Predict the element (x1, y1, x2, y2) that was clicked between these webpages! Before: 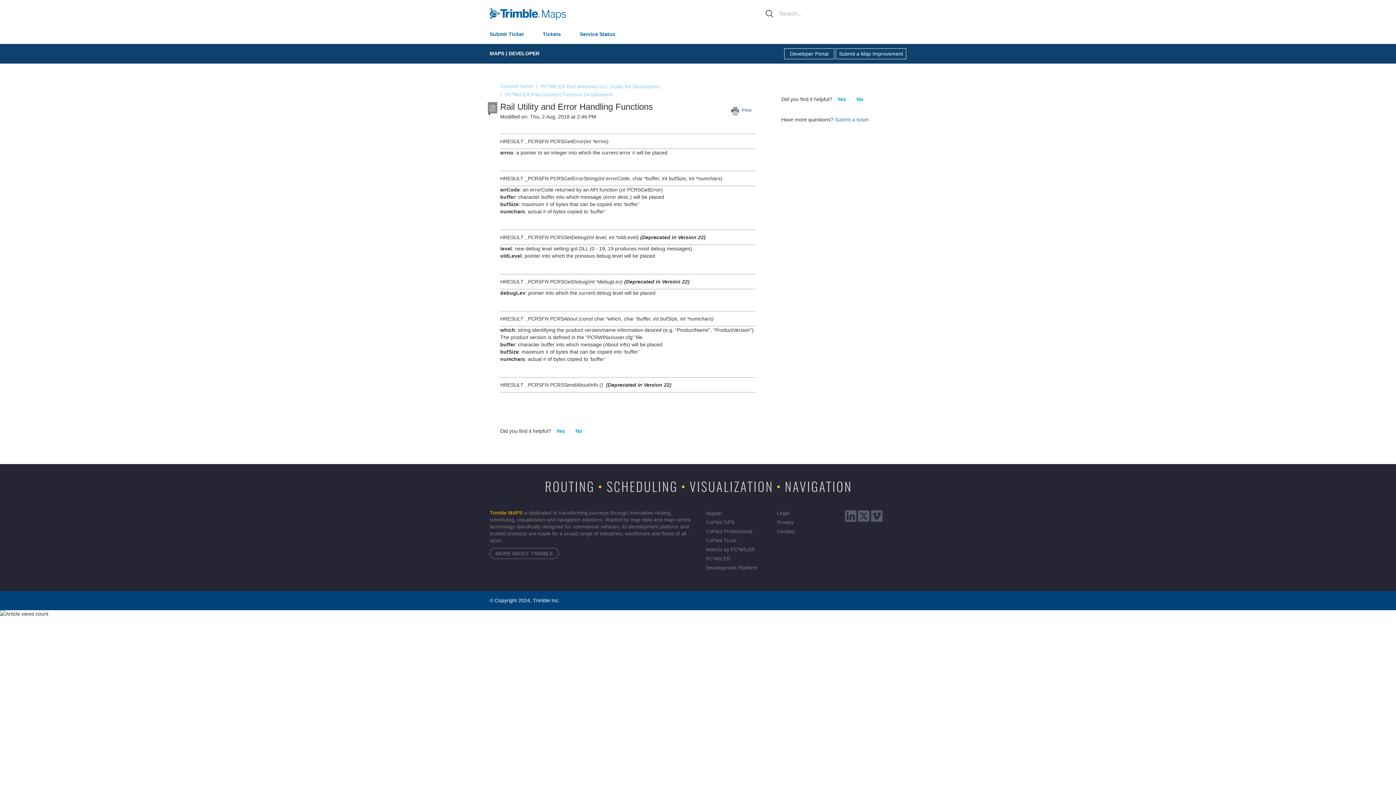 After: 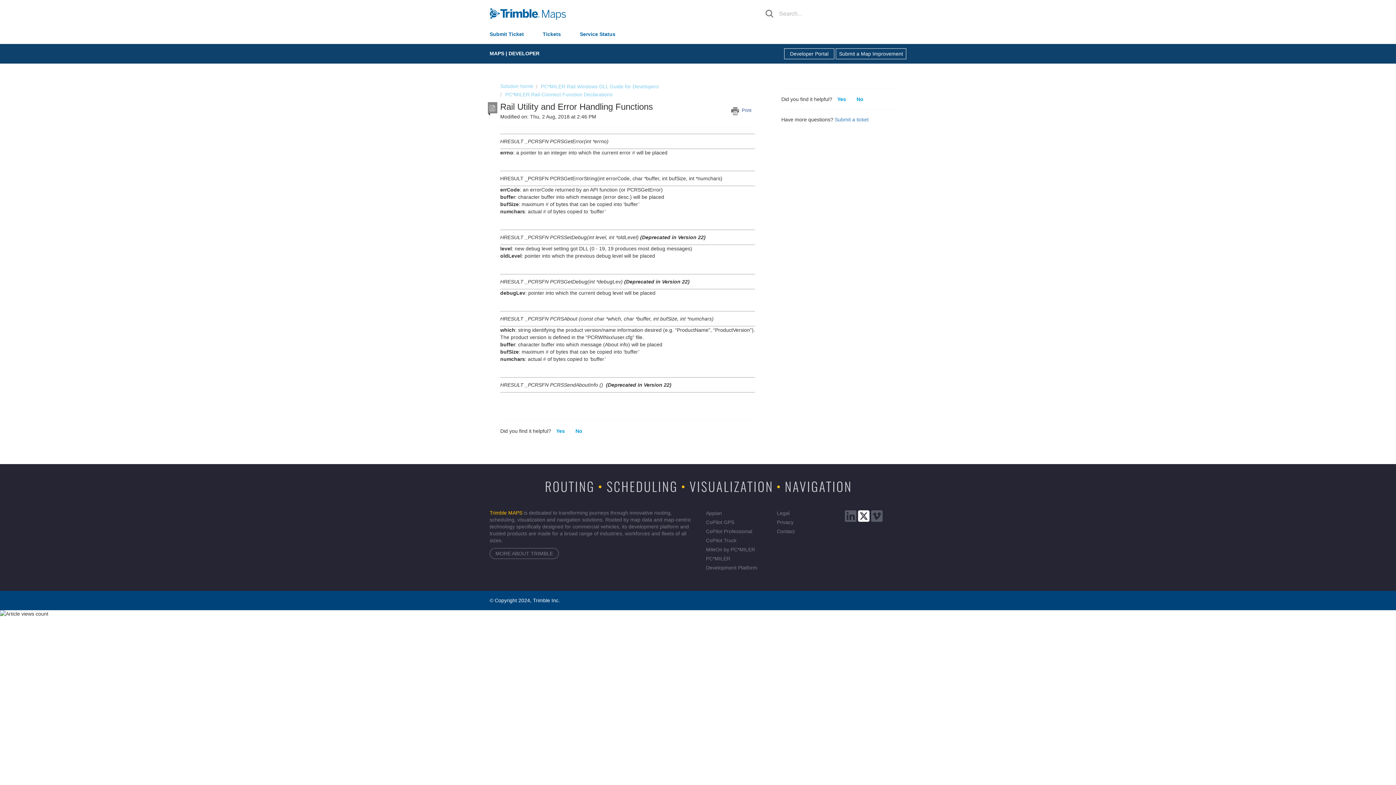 Action: bbox: (857, 512, 870, 518)